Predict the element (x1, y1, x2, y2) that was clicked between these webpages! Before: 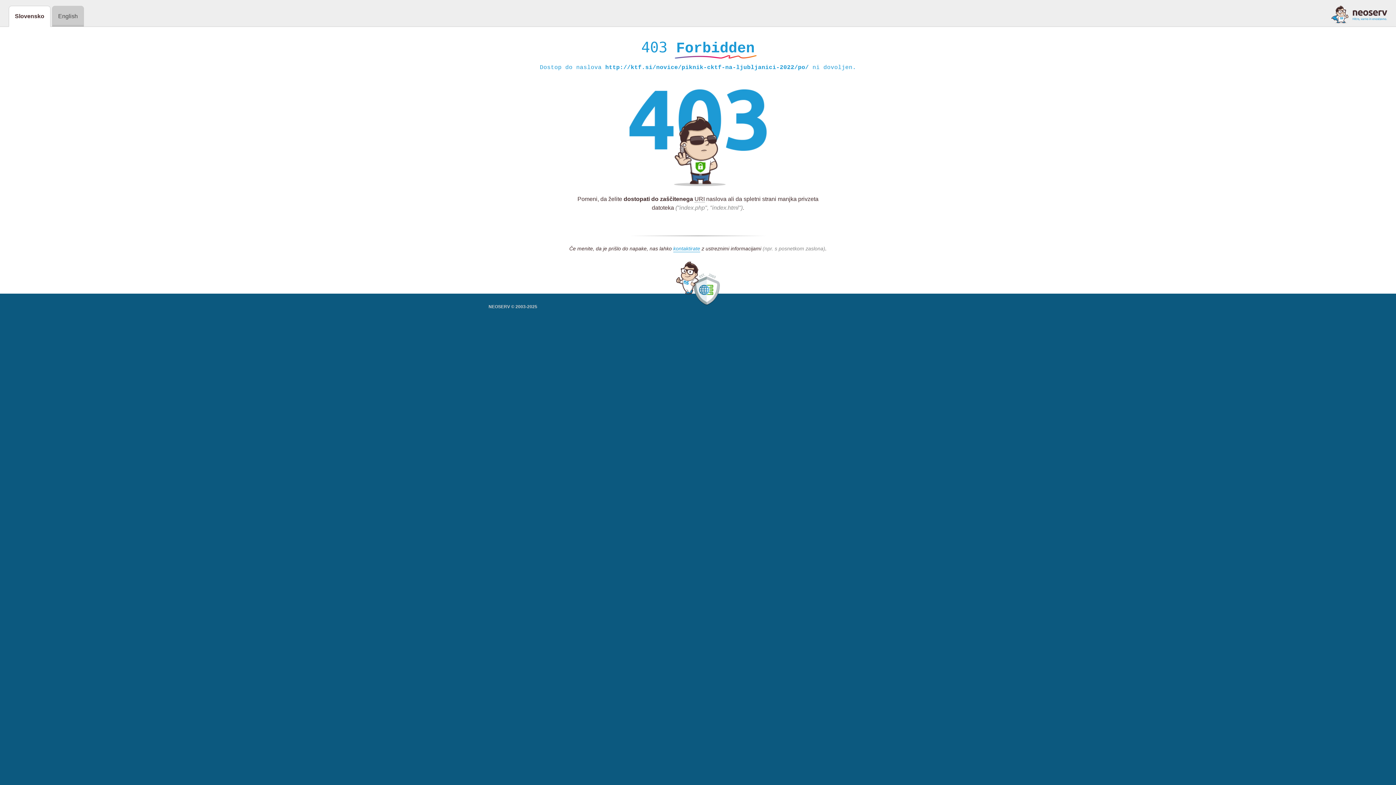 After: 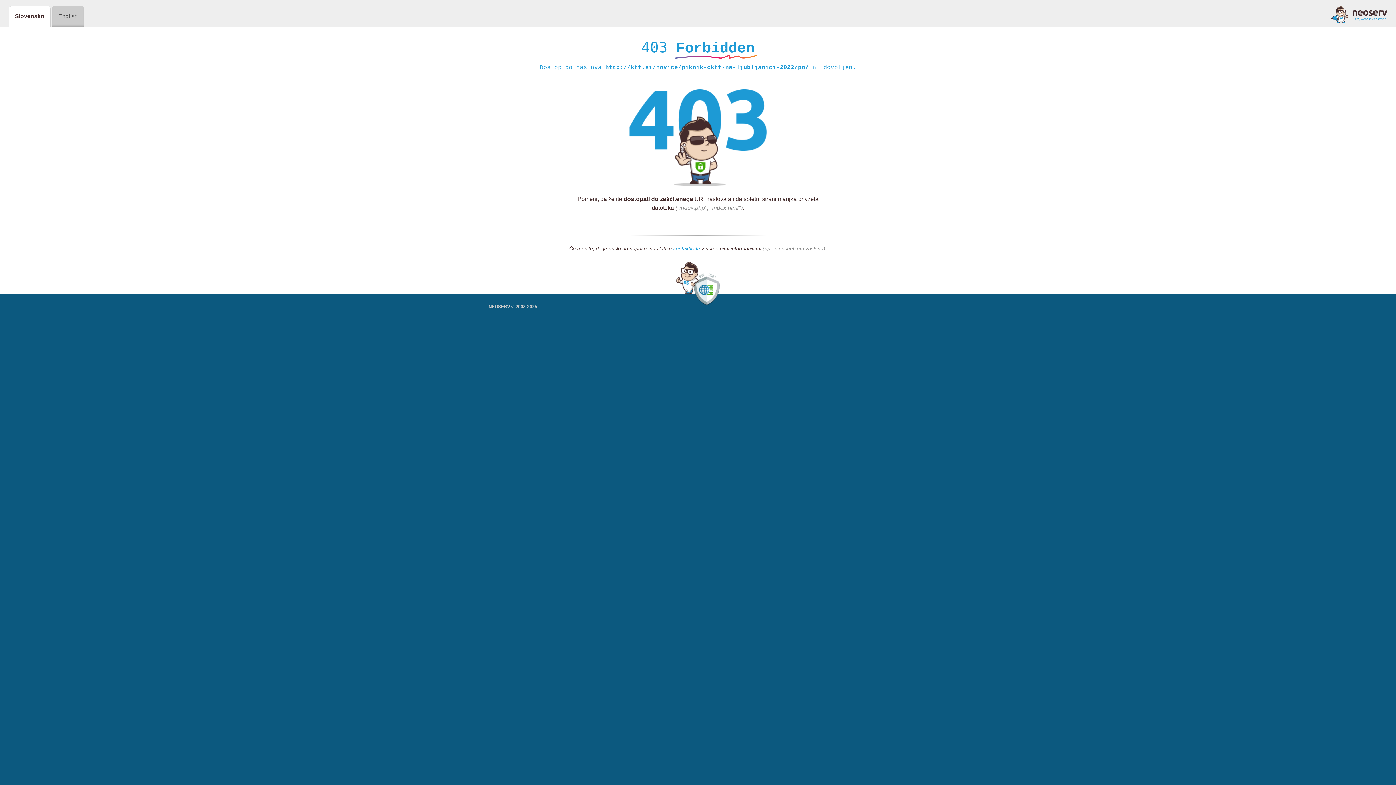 Action: bbox: (1331, 5, 1387, 23)